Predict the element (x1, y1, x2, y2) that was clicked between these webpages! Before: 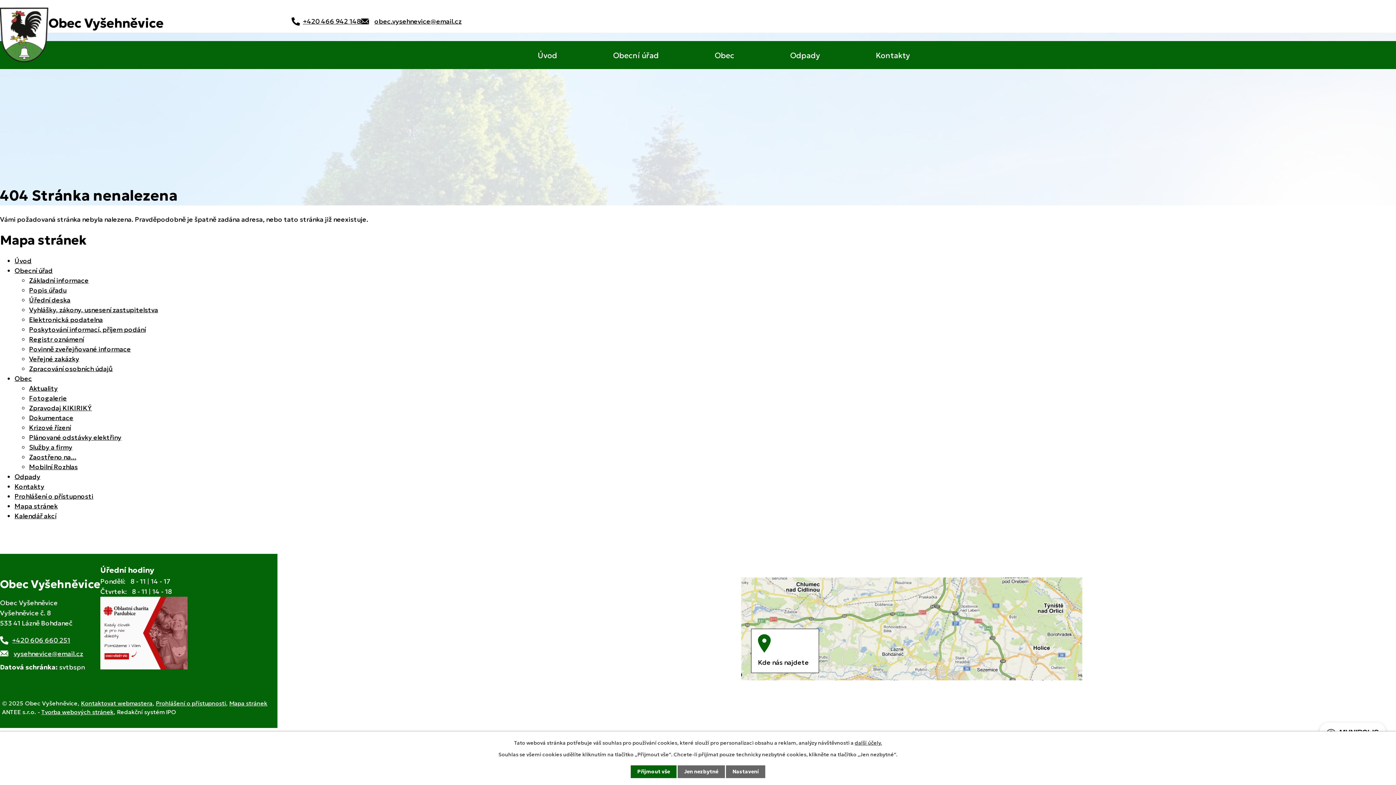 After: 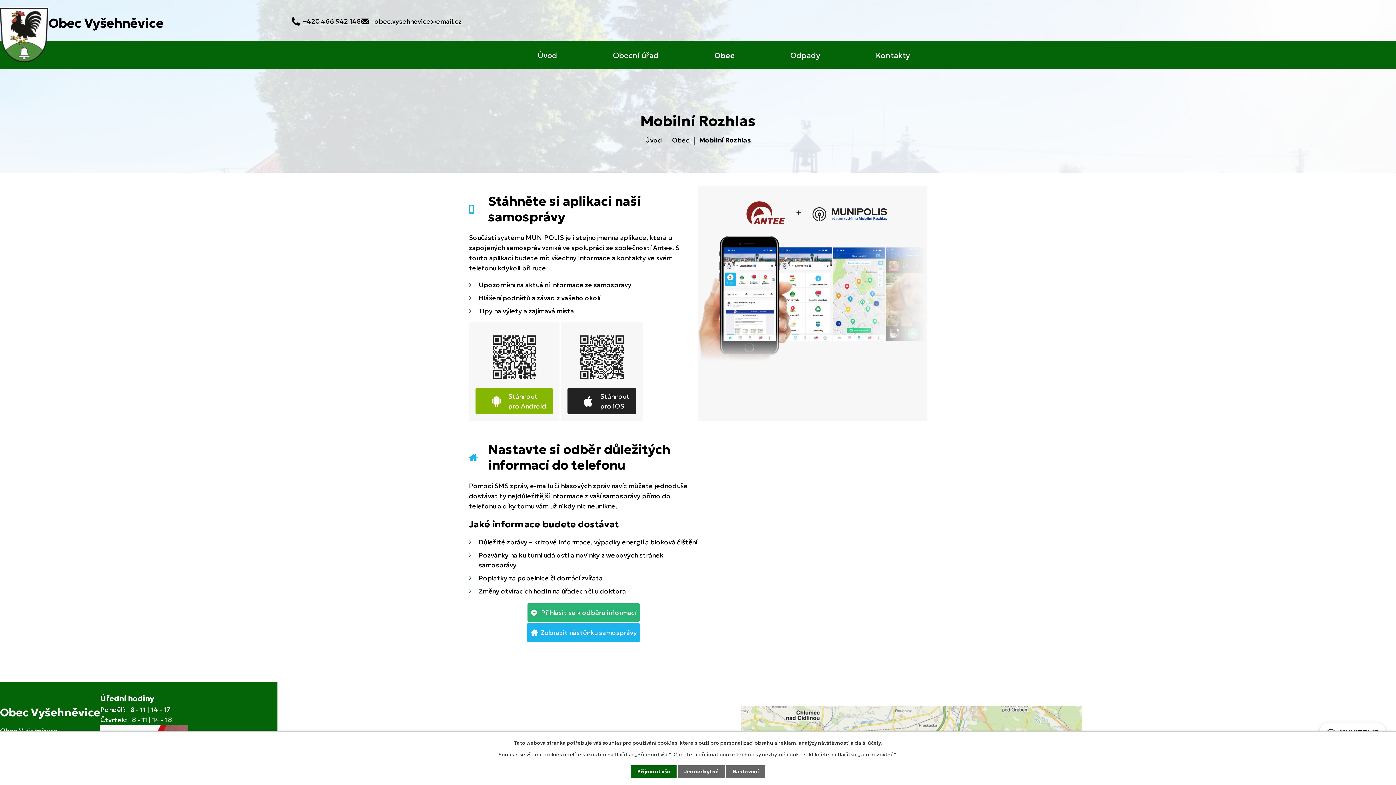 Action: label: Mobilní Rozhlas bbox: (29, 462, 77, 471)